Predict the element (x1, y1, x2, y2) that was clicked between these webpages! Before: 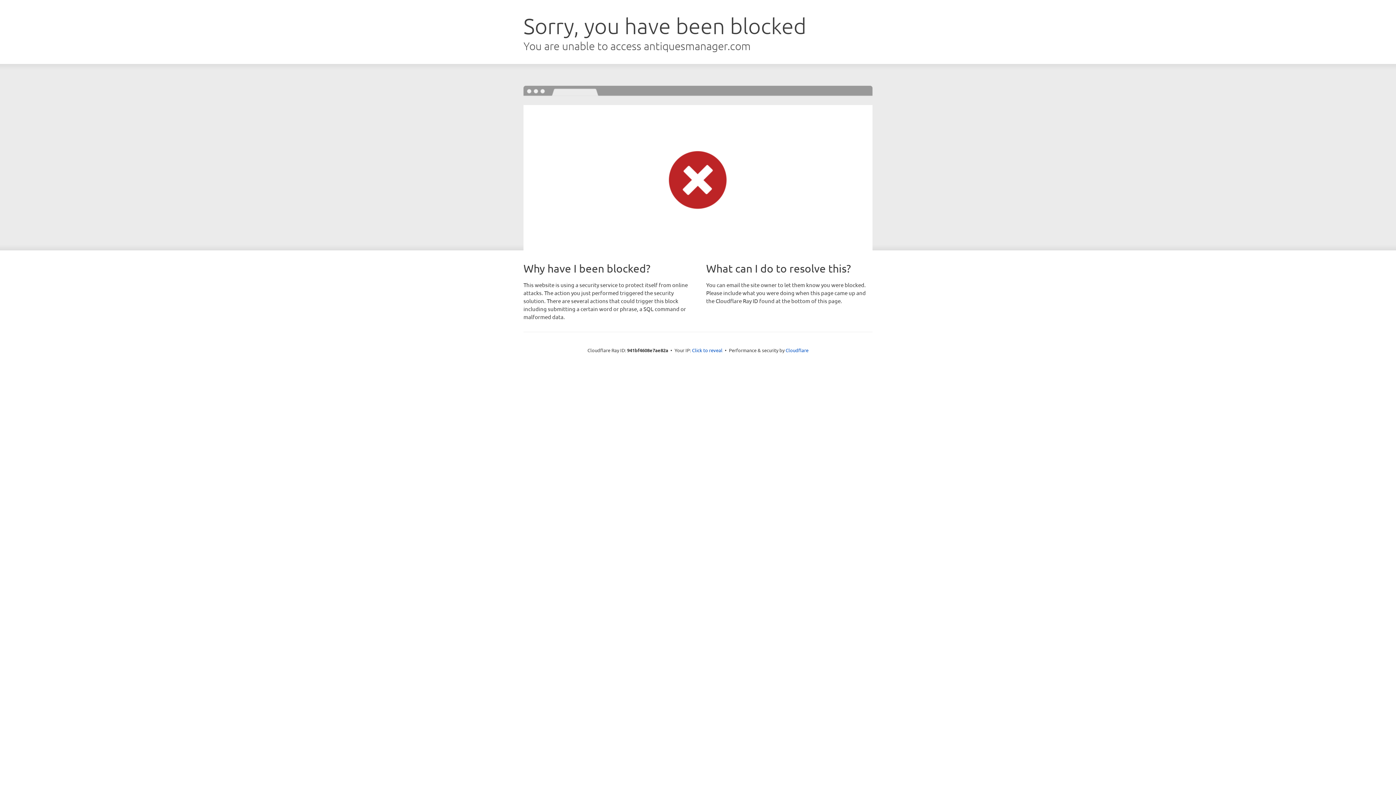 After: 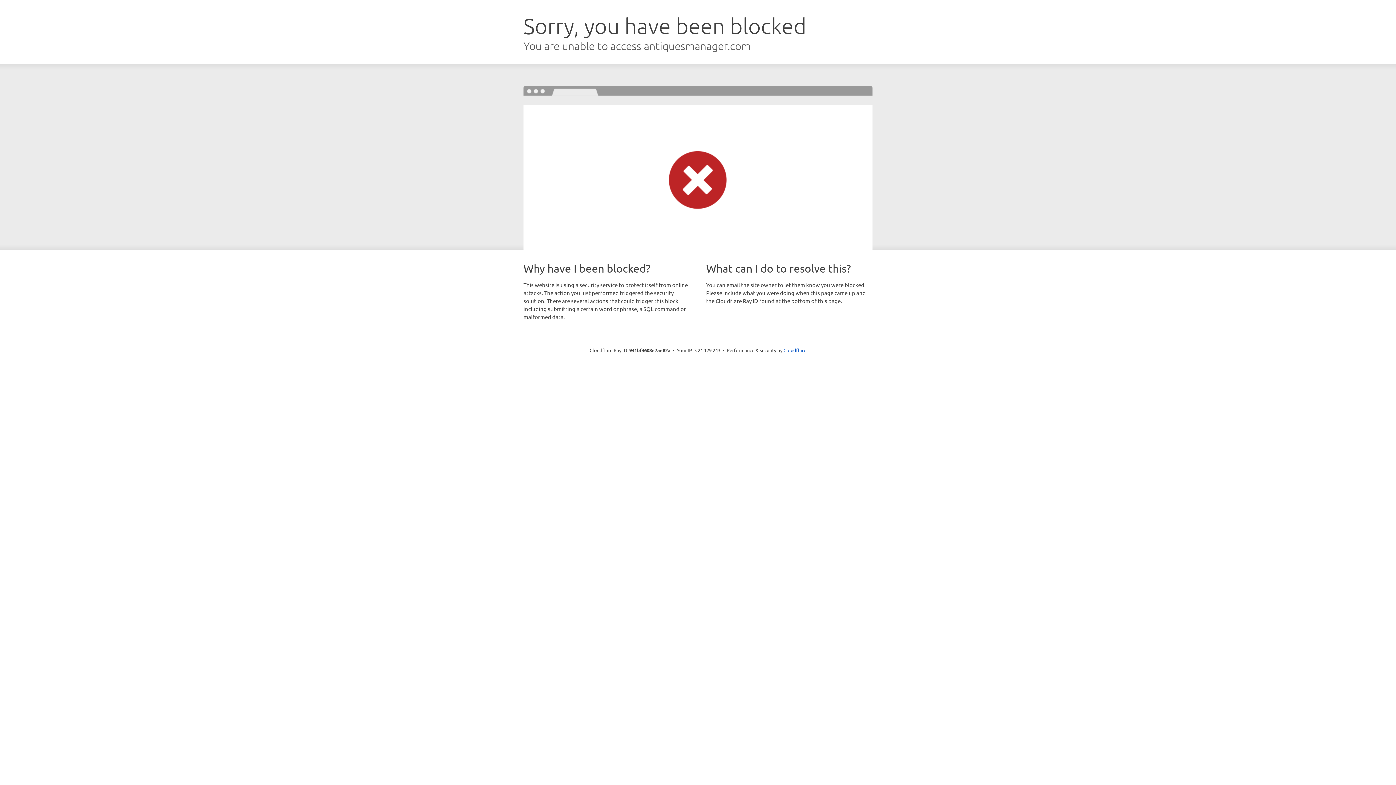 Action: bbox: (692, 346, 722, 353) label: Click to reveal